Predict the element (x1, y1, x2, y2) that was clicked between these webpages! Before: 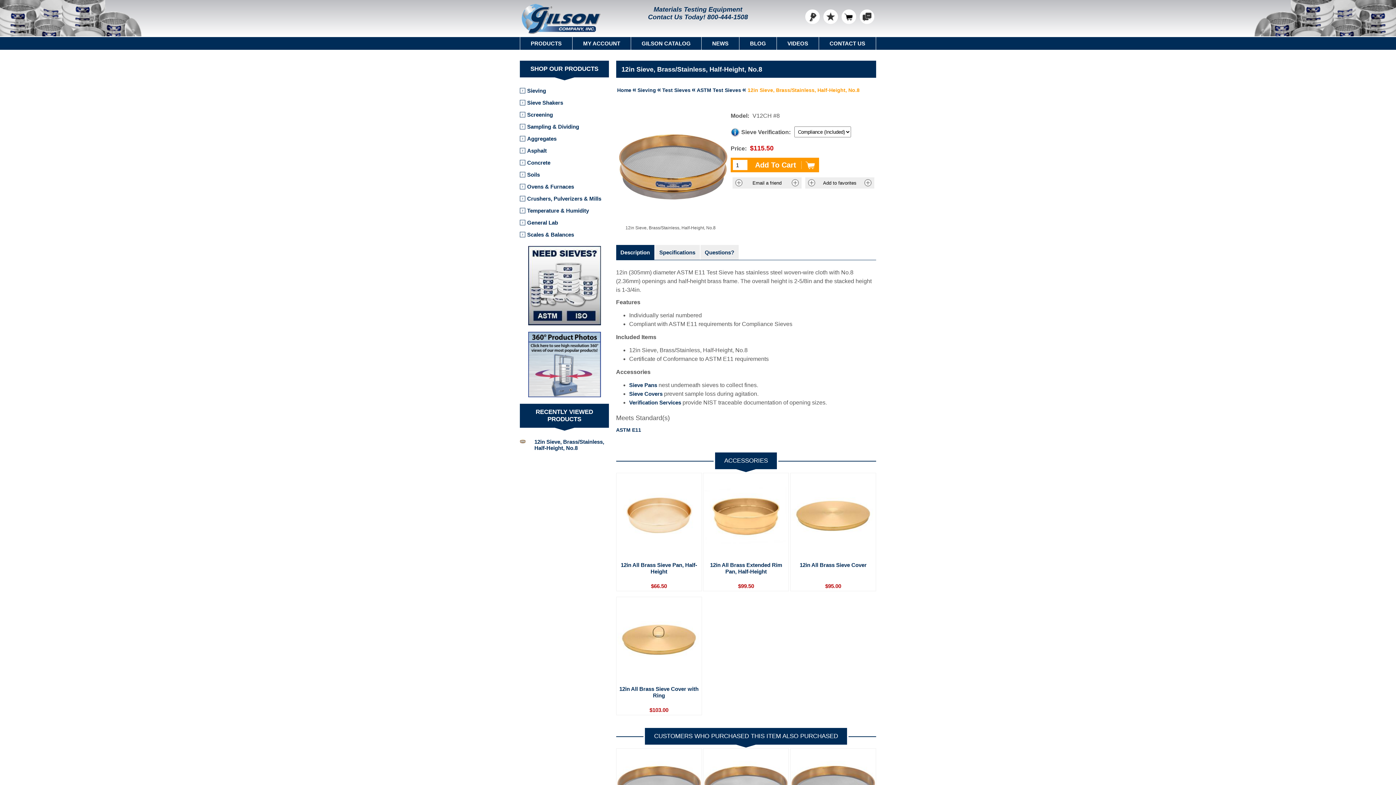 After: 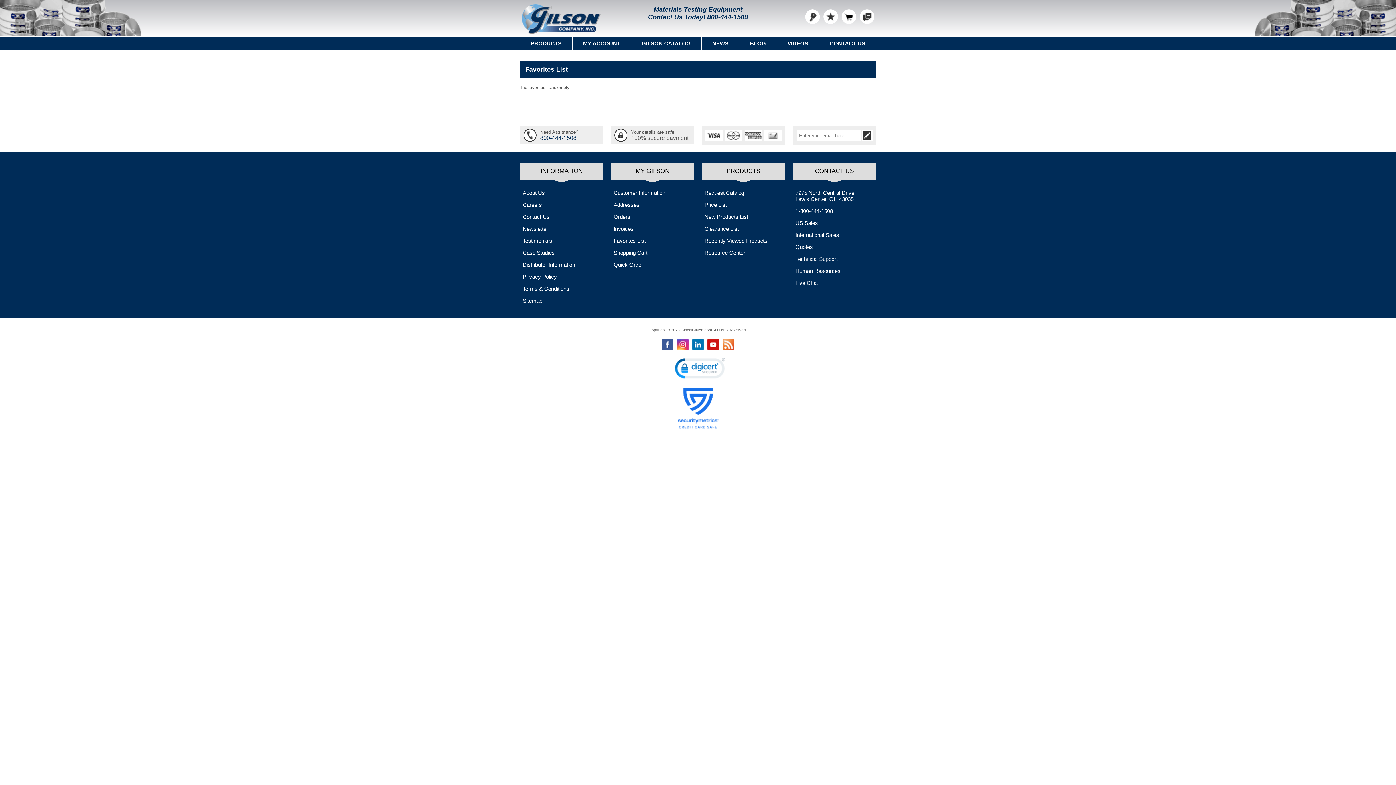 Action: label: Favorites List bbox: (823, 9, 838, 24)